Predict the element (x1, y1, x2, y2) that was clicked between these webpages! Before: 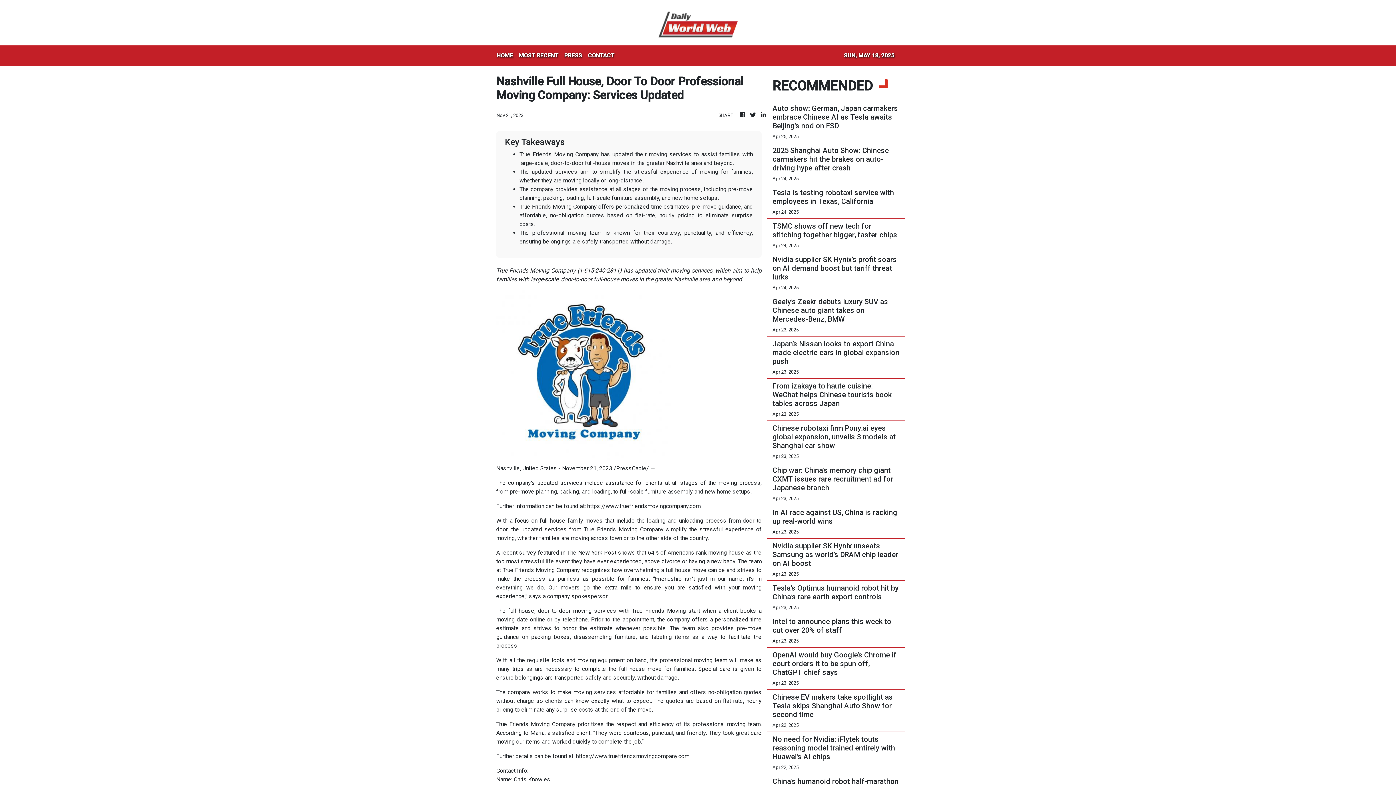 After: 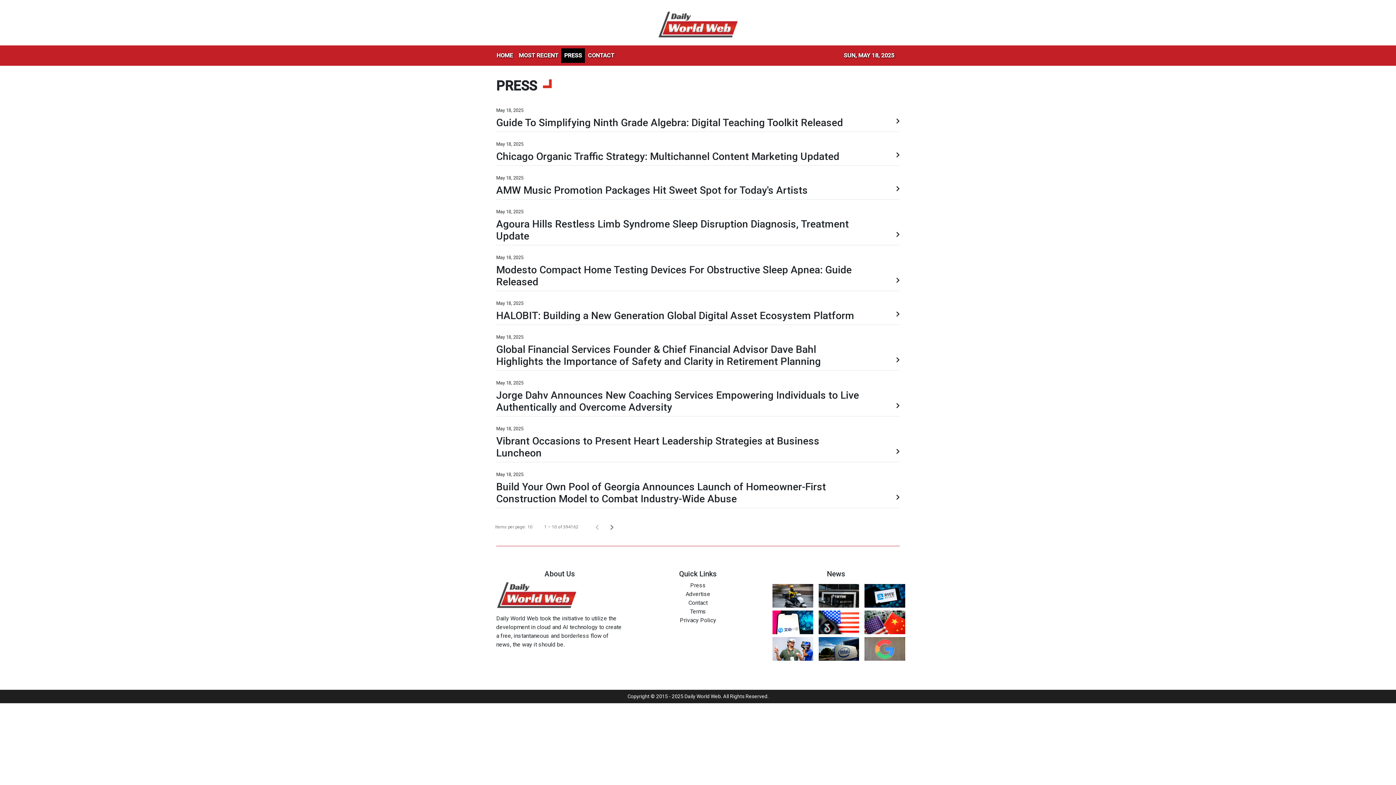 Action: bbox: (561, 48, 585, 62) label: PRESS